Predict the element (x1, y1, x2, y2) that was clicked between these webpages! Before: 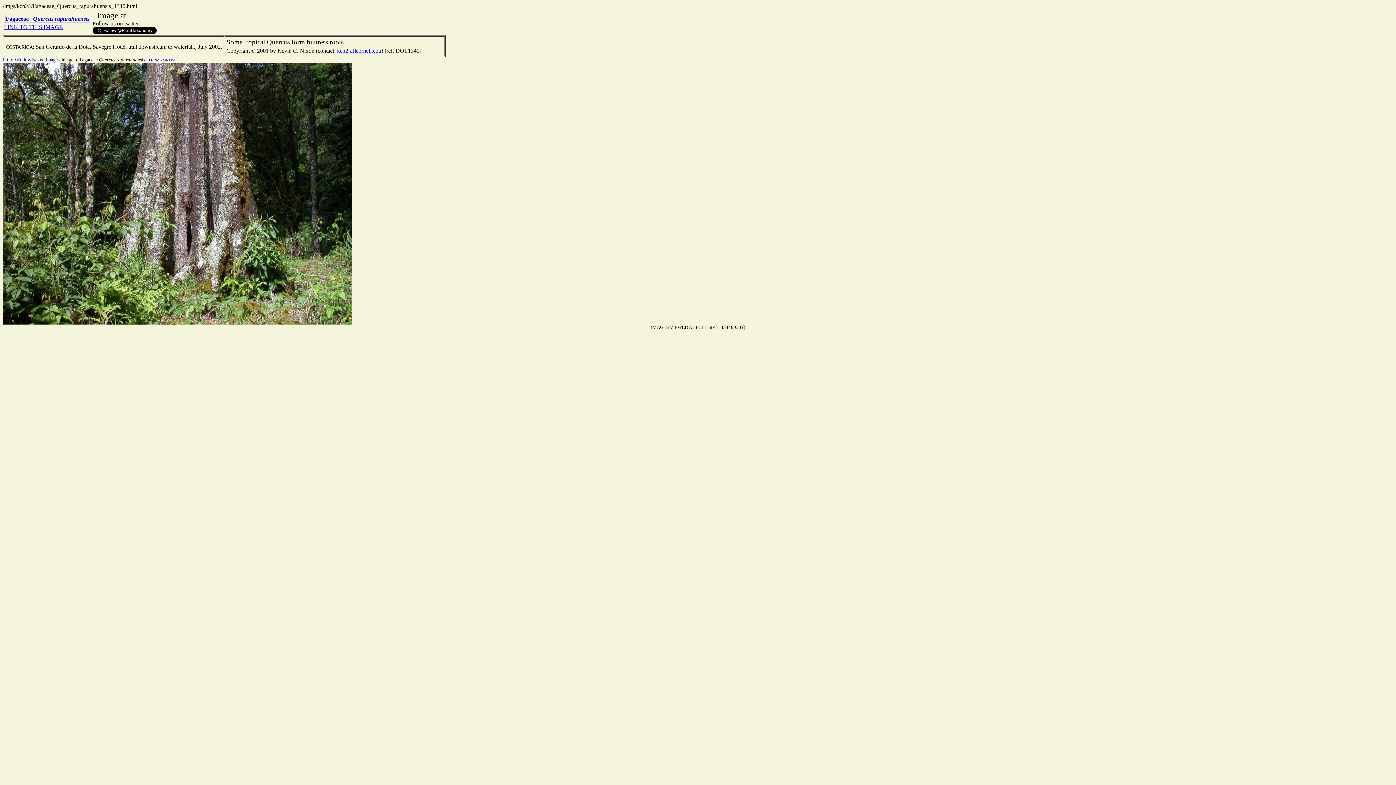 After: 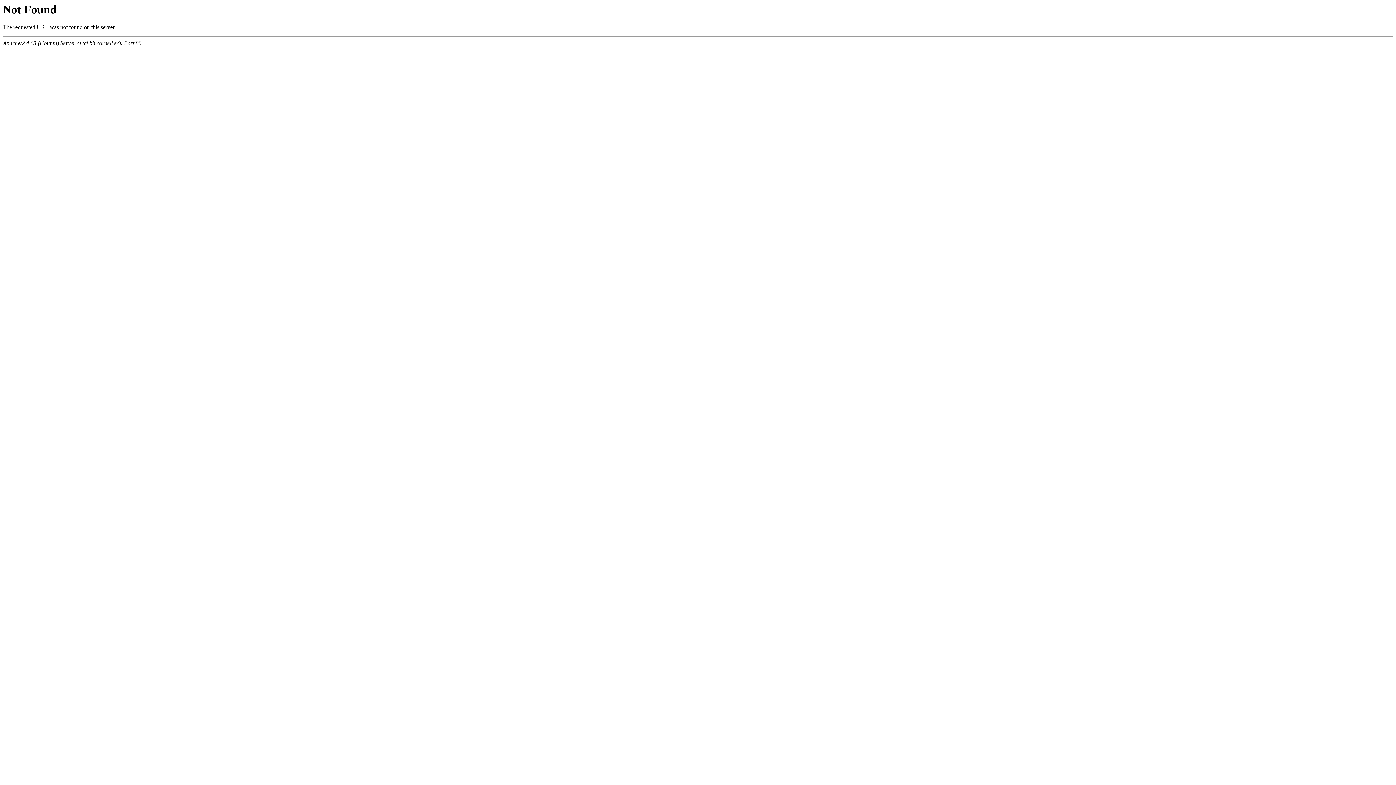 Action: label: TERMS OF USE bbox: (148, 57, 176, 62)